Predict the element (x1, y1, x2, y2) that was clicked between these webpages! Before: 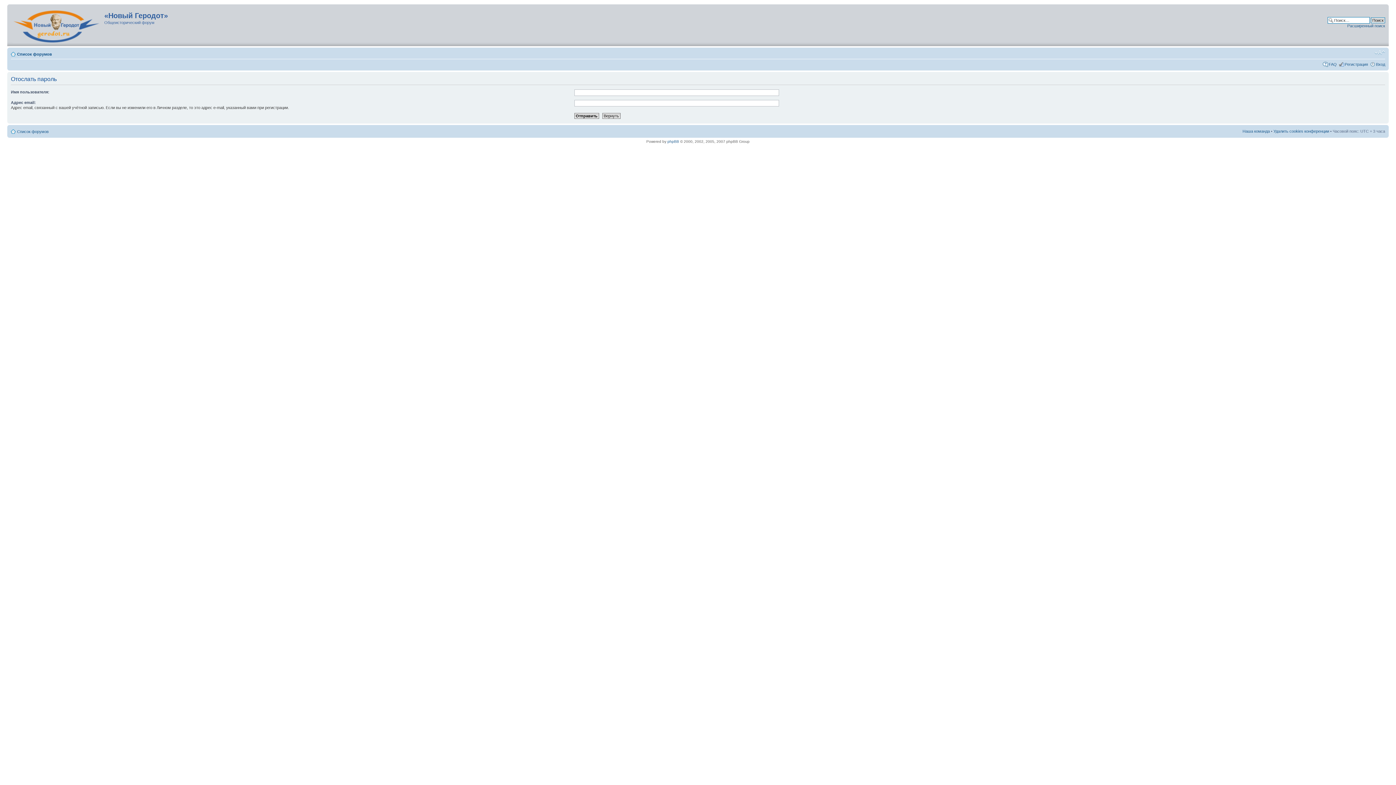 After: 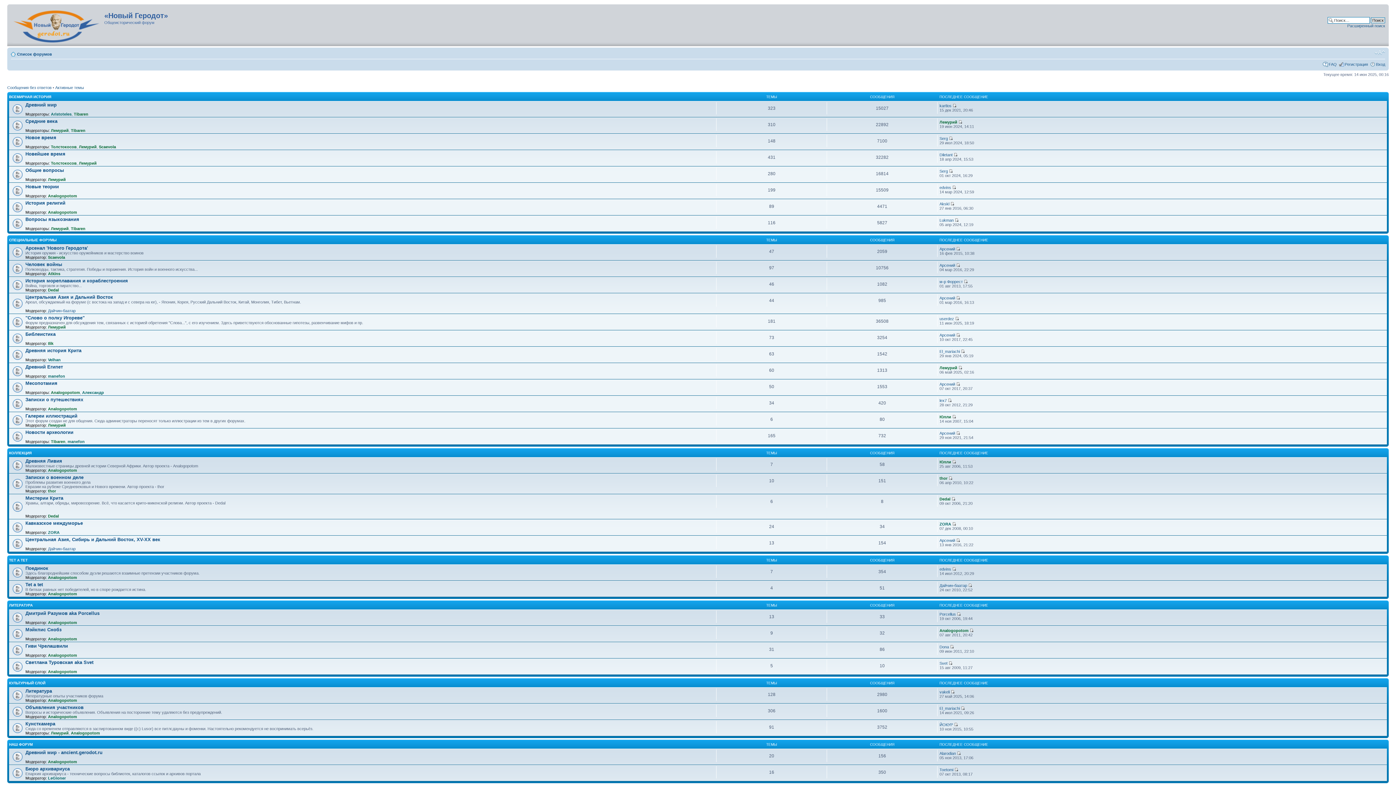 Action: bbox: (9, 6, 104, 44)